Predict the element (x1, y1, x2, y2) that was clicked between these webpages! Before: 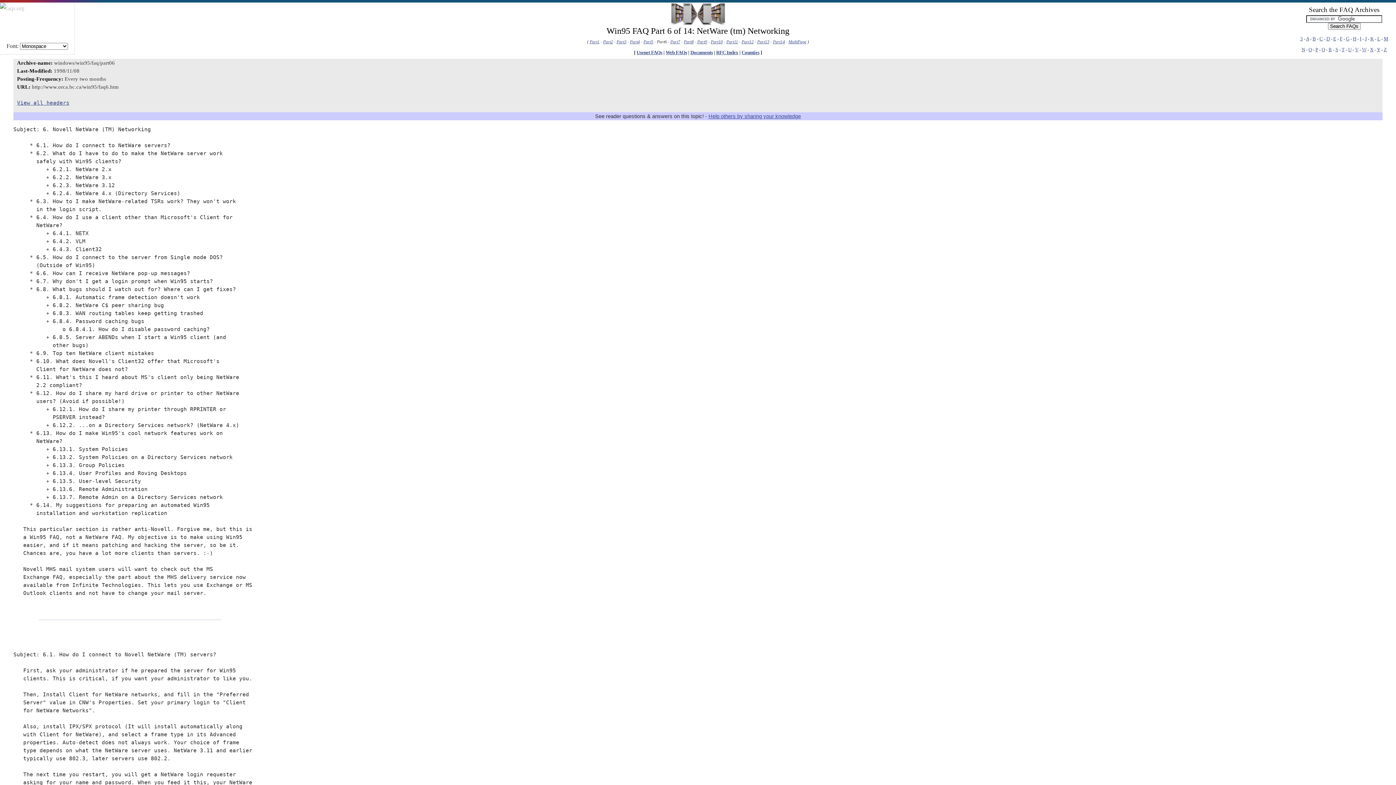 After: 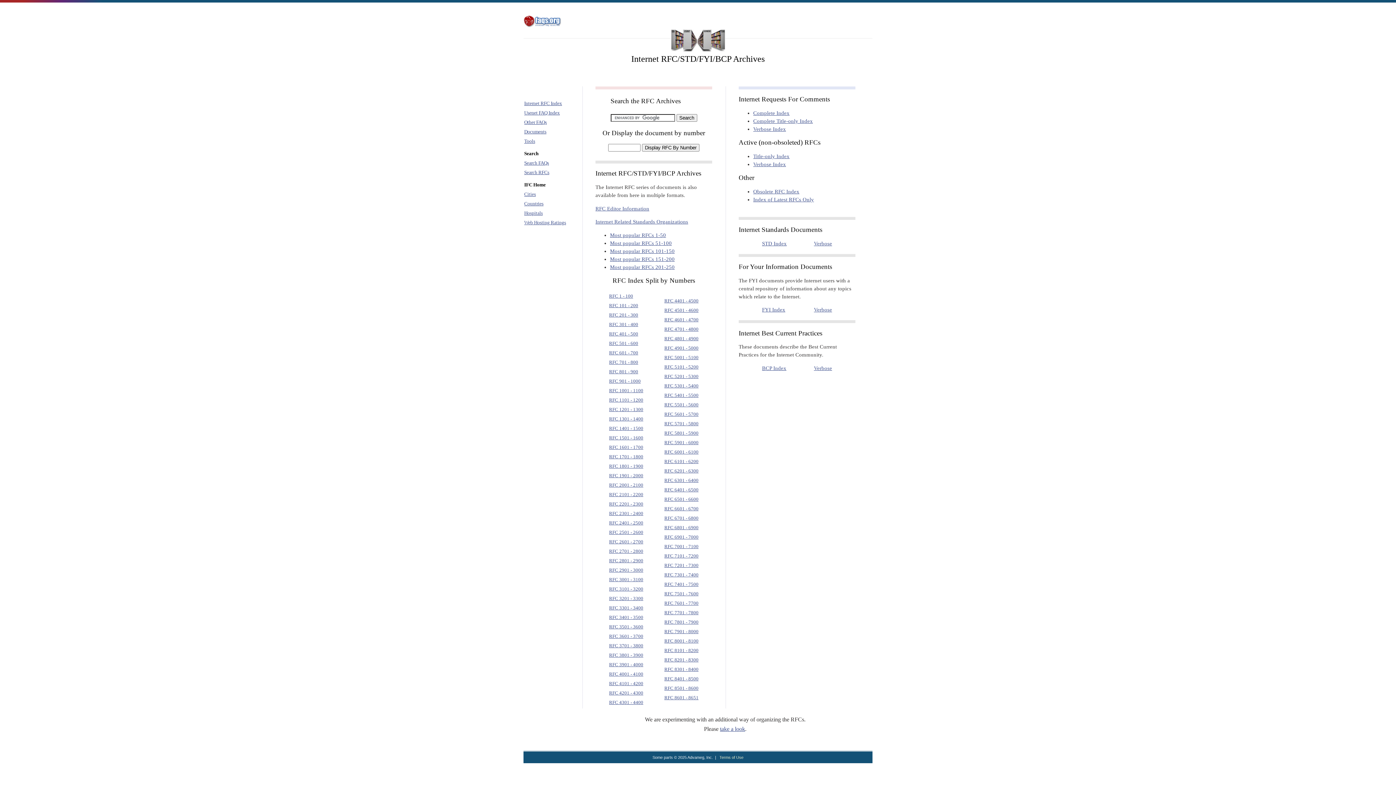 Action: label: RFC Index bbox: (716, 49, 738, 55)